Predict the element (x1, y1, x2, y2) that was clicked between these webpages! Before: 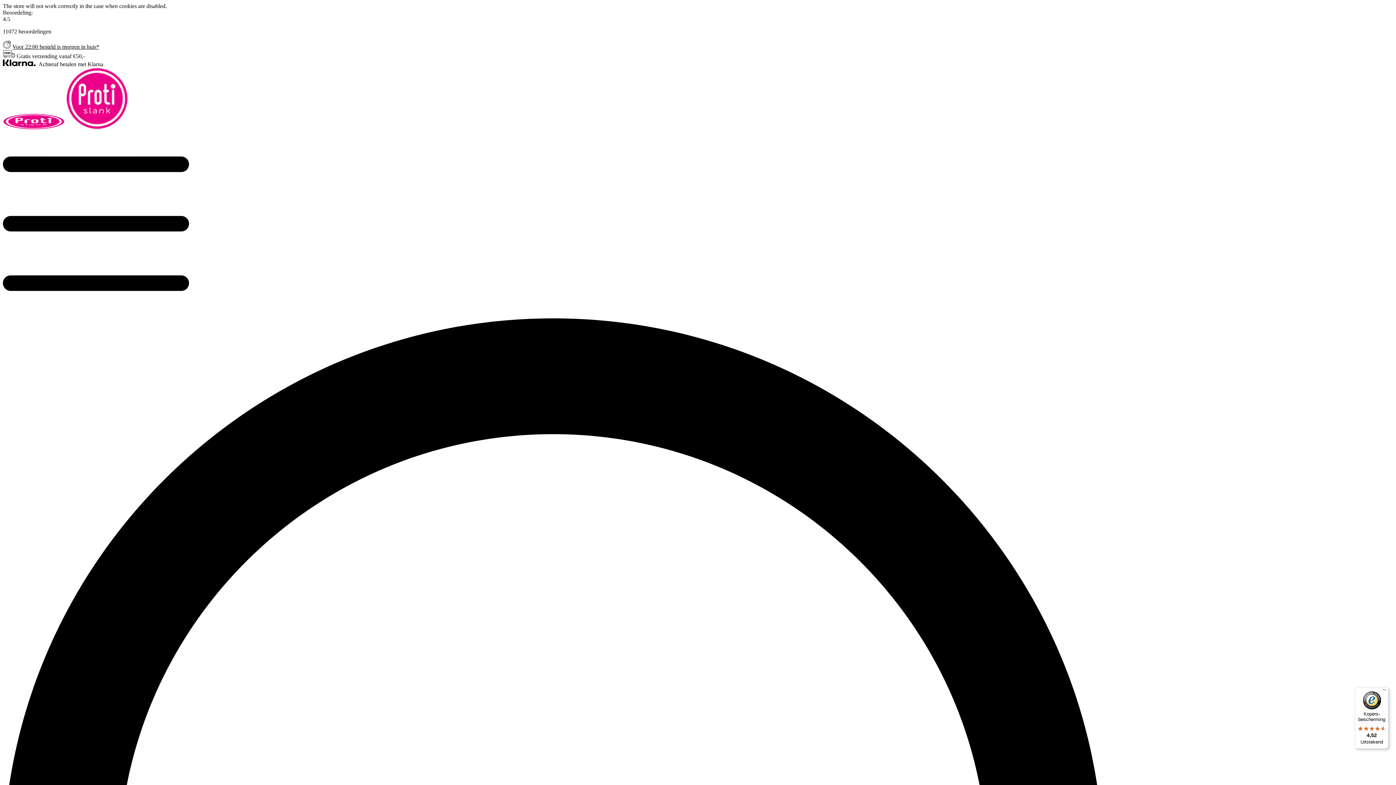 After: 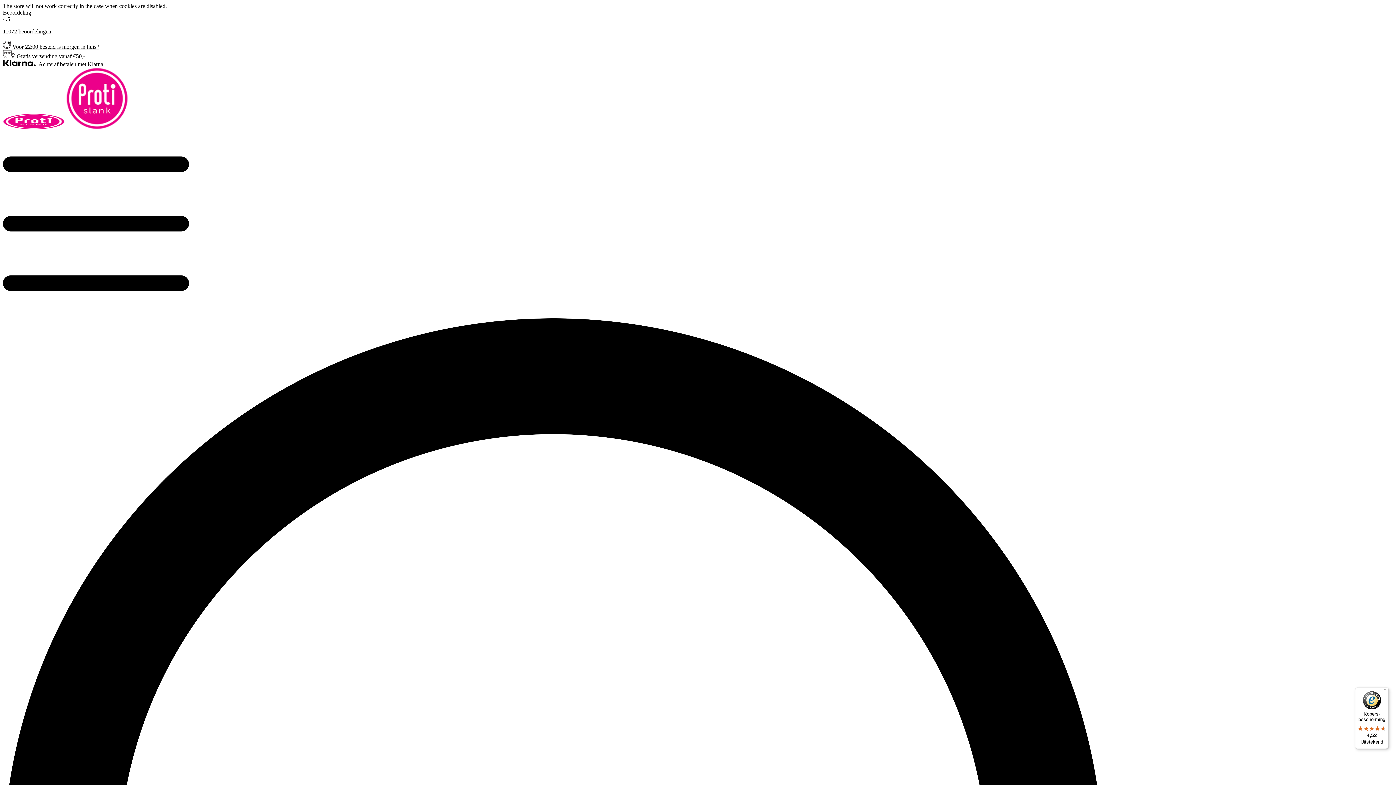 Action: bbox: (12, 43, 99, 49) label: Voor 22:00 besteld is morgen in huis*